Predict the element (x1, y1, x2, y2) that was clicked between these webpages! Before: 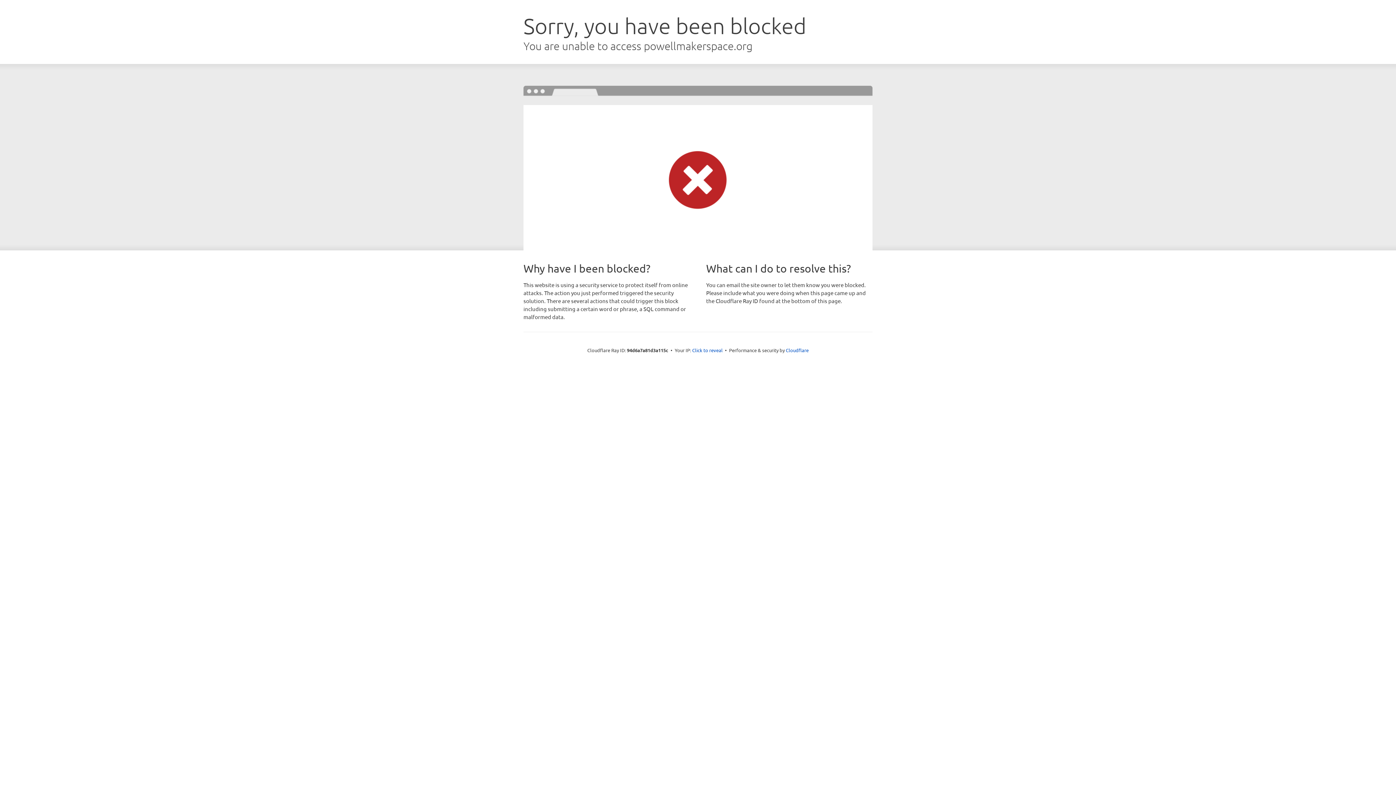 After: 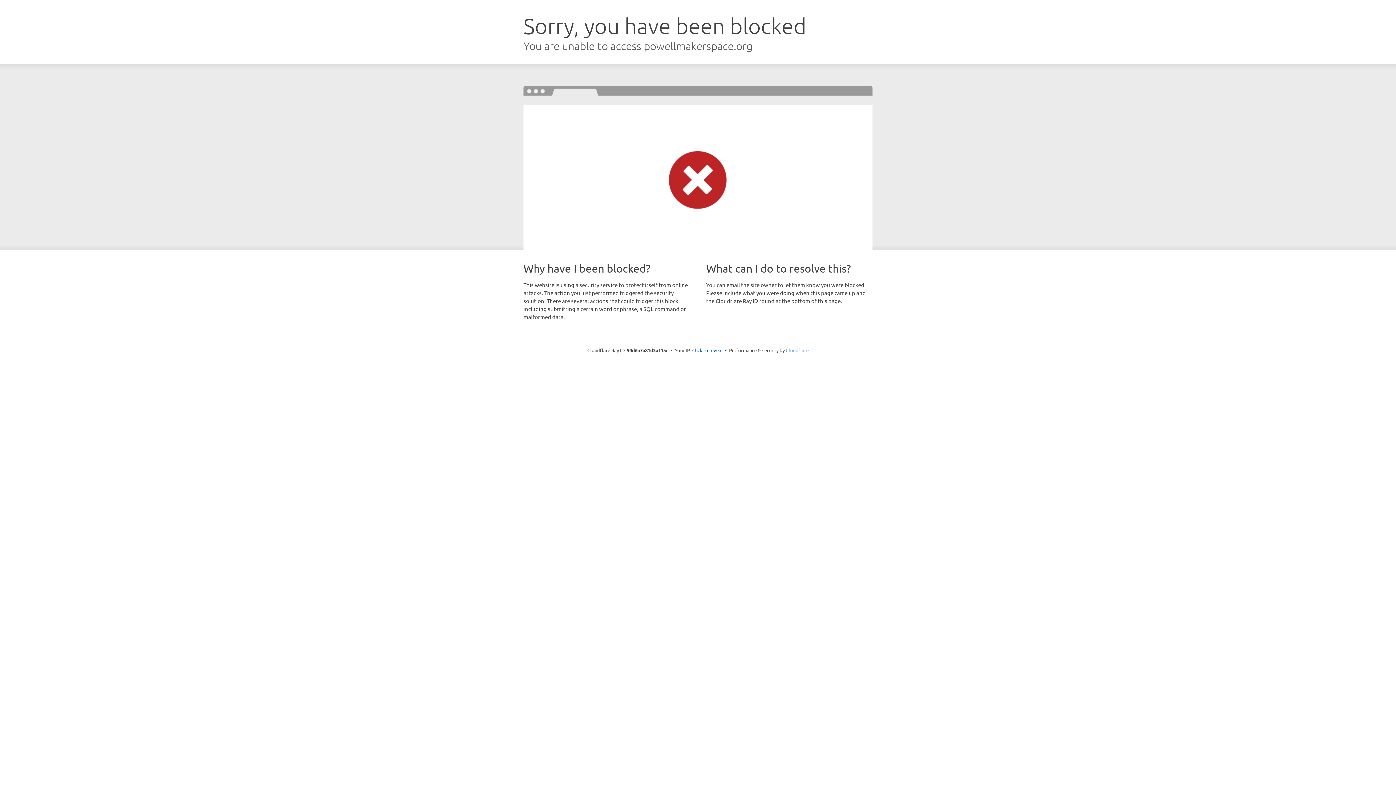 Action: bbox: (786, 347, 808, 353) label: Cloudflare